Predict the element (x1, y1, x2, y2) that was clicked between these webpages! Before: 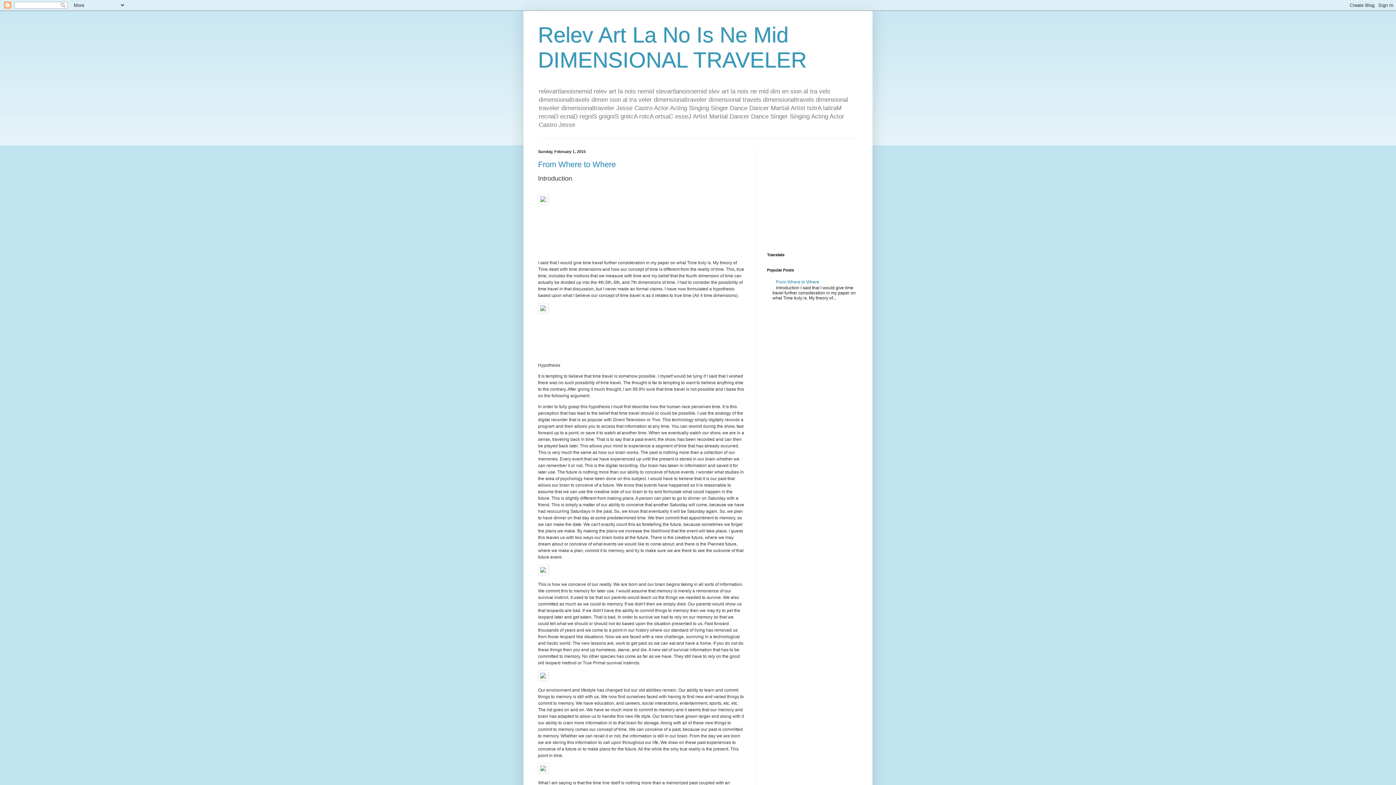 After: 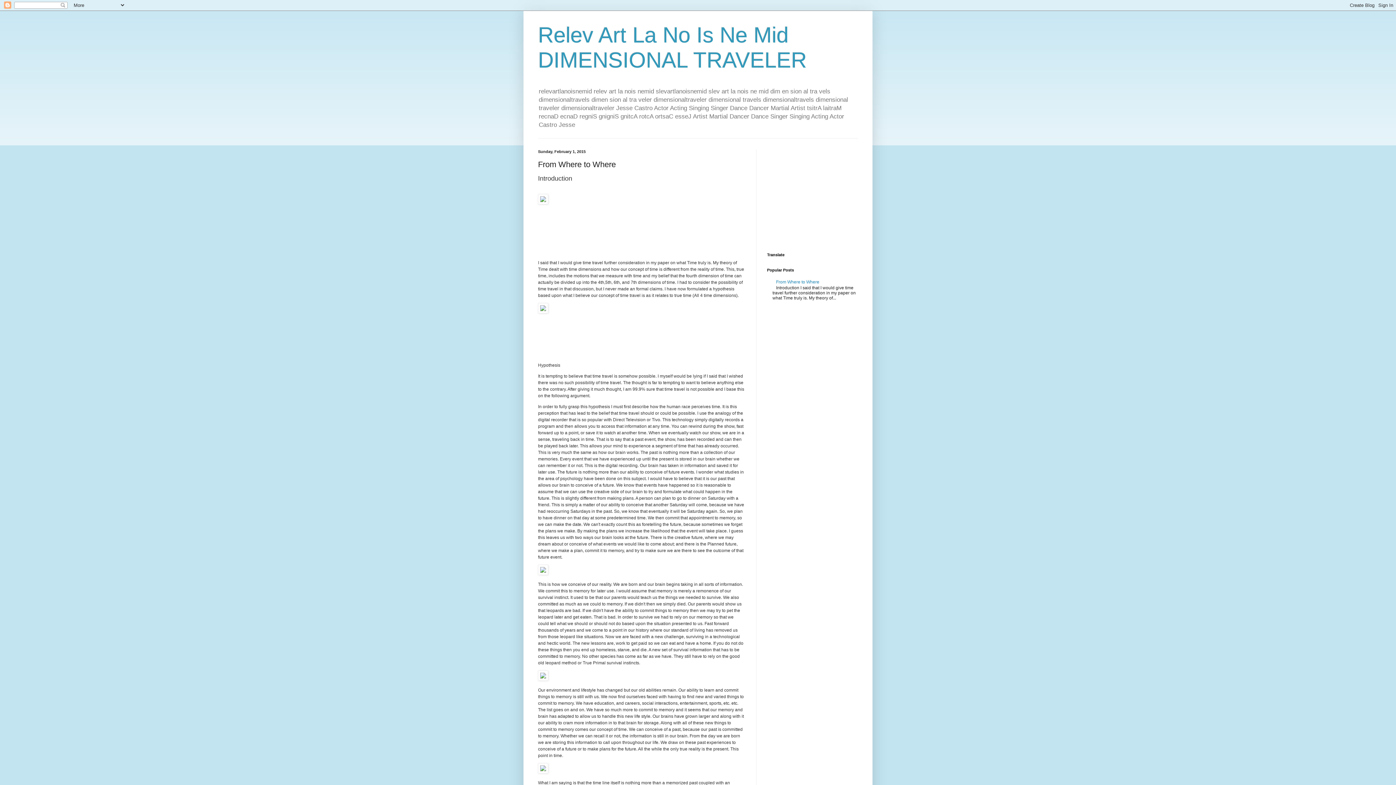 Action: label: From Where to Where bbox: (538, 159, 616, 169)